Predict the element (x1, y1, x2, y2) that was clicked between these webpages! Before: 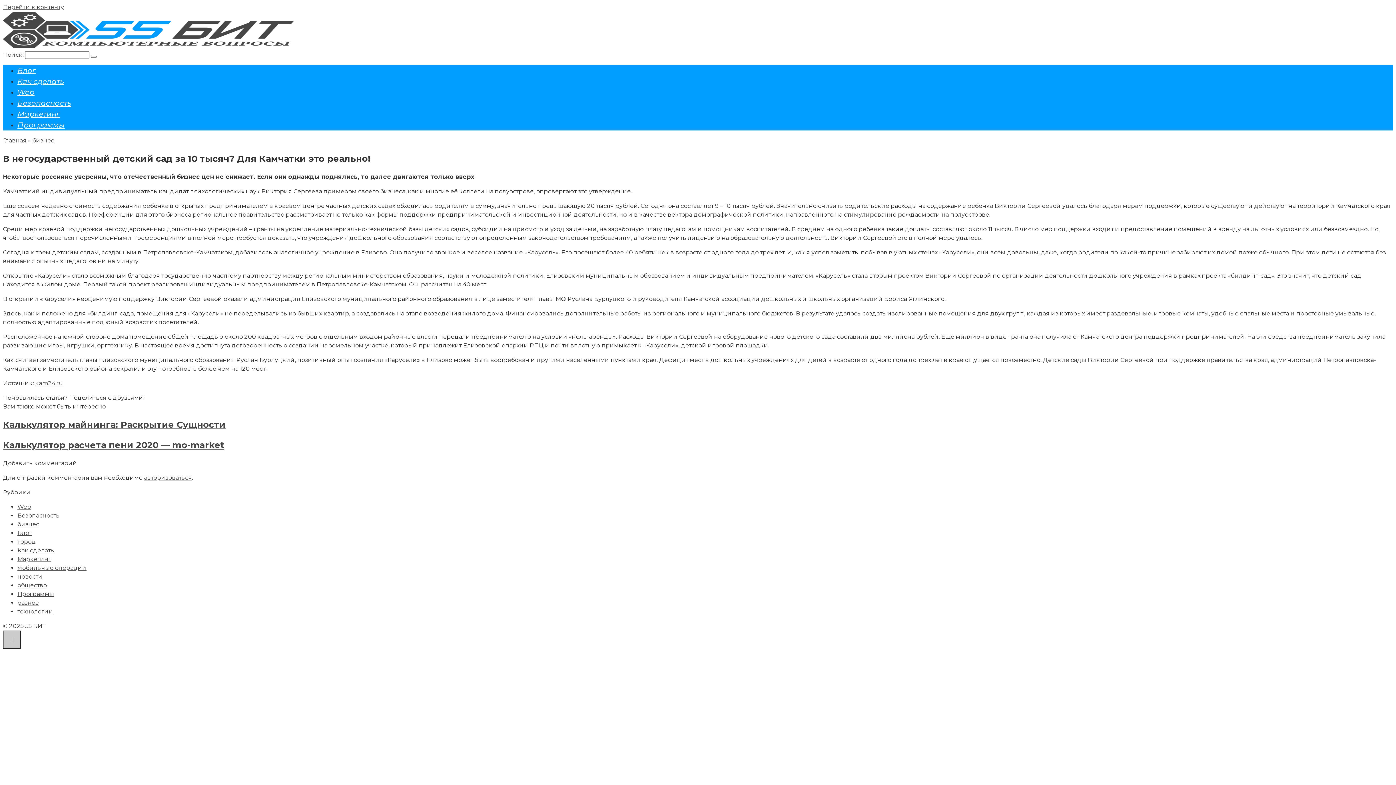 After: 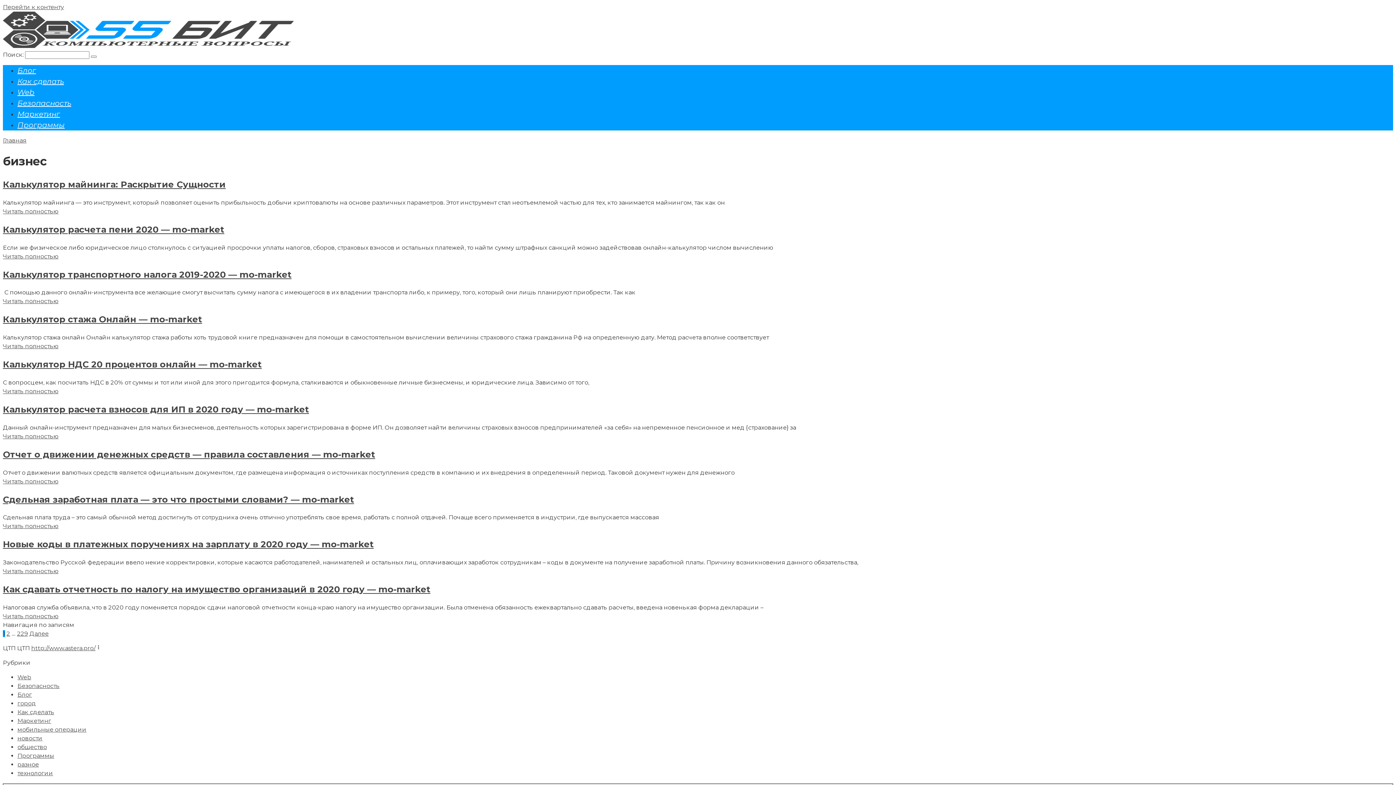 Action: bbox: (32, 137, 54, 144) label: бизнес